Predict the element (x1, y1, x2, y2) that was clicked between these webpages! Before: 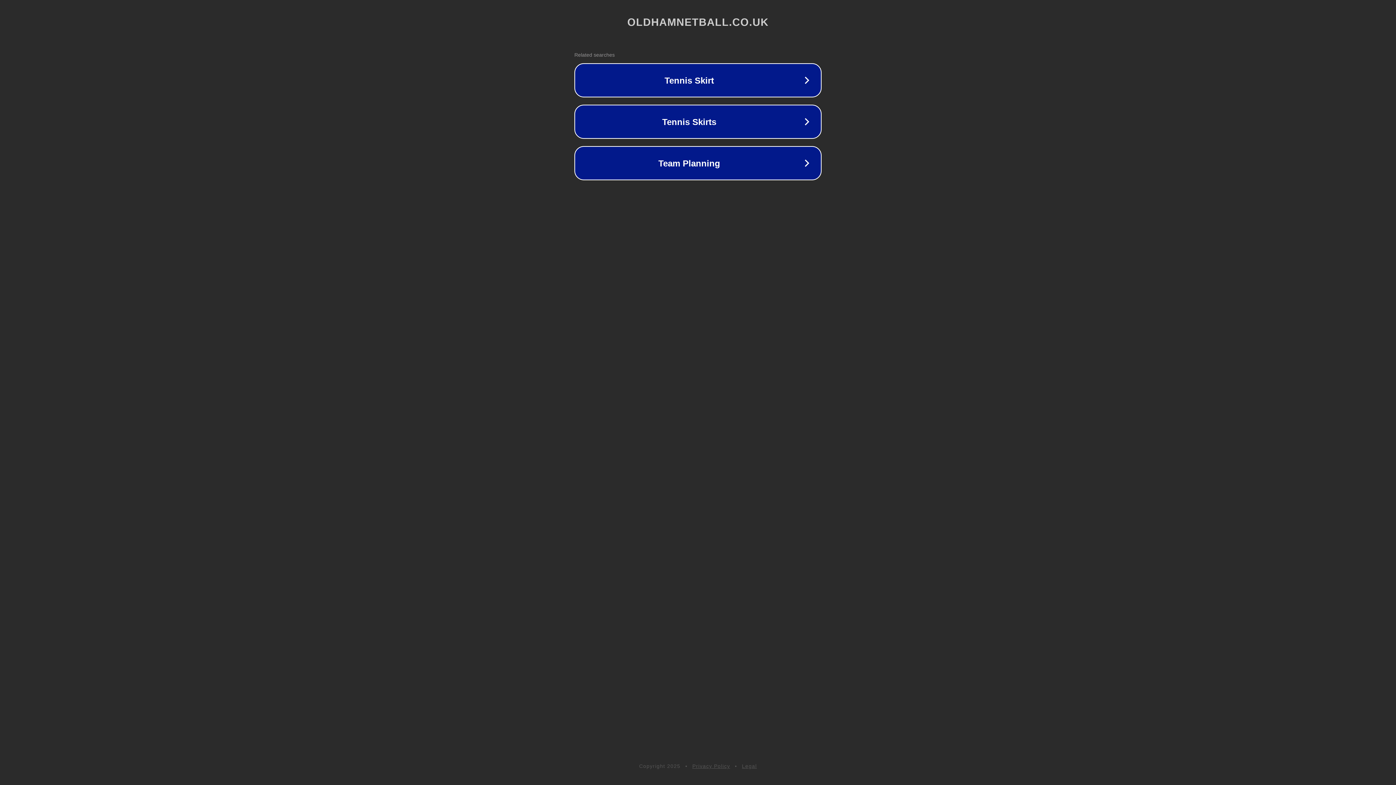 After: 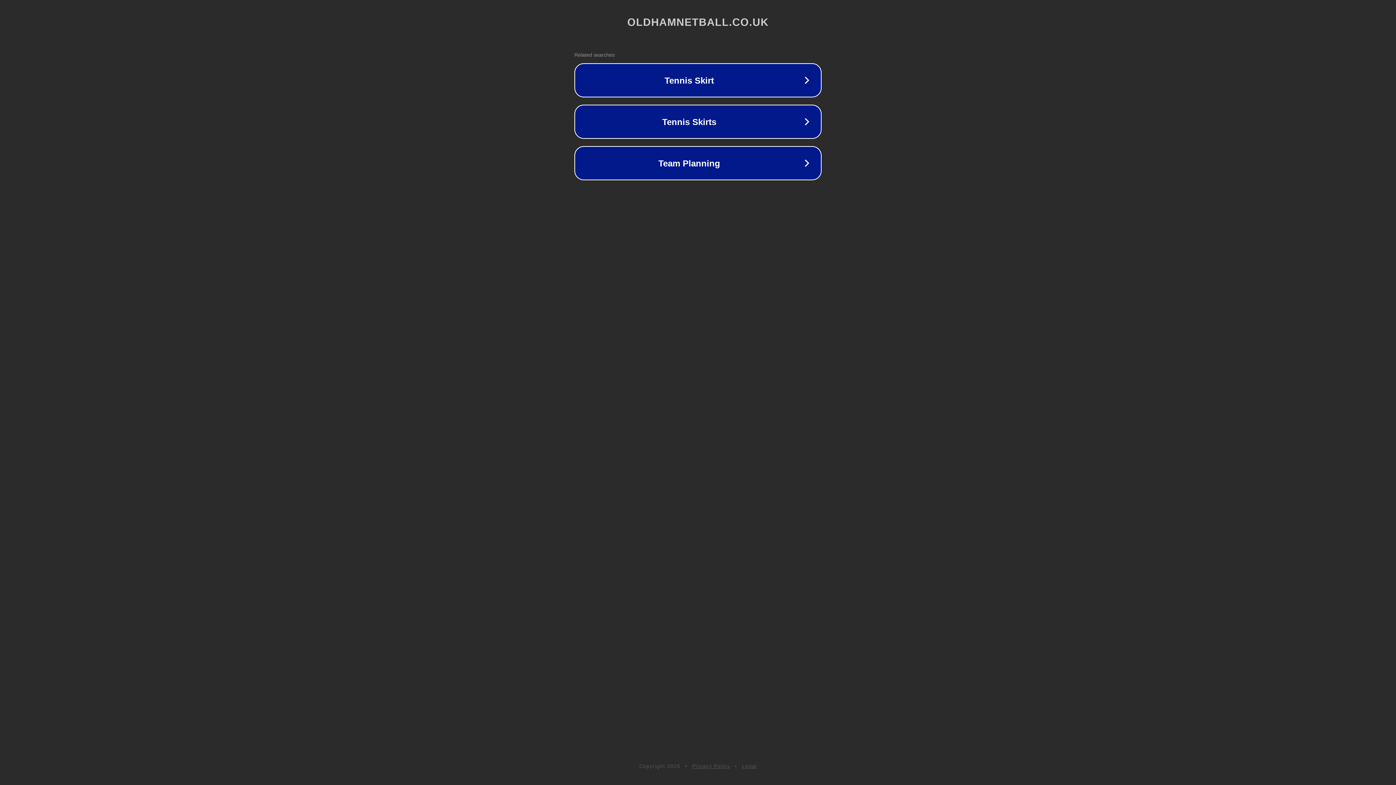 Action: label: Privacy Policy bbox: (692, 763, 730, 769)